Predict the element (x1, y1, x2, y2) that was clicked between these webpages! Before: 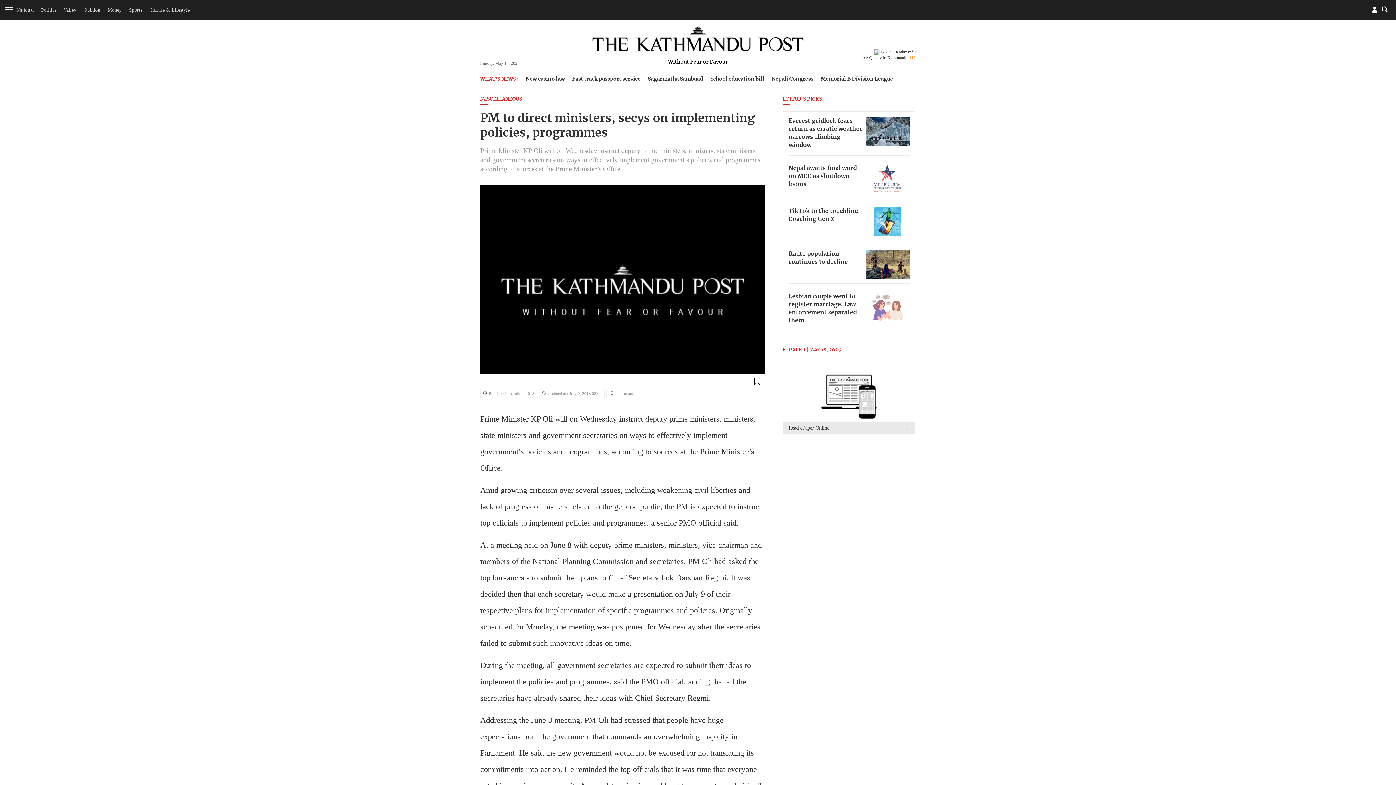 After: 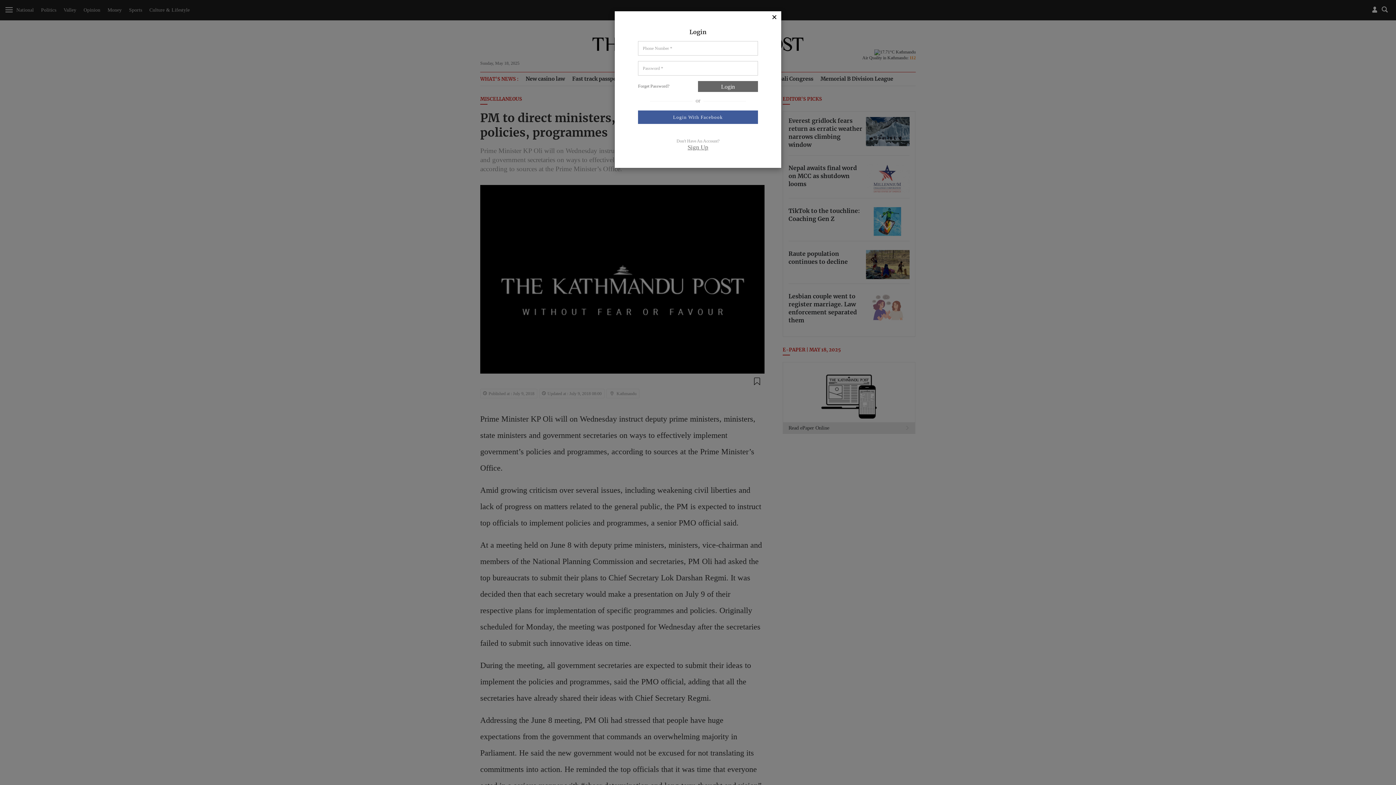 Action: bbox: (1371, 6, 1377, 13)